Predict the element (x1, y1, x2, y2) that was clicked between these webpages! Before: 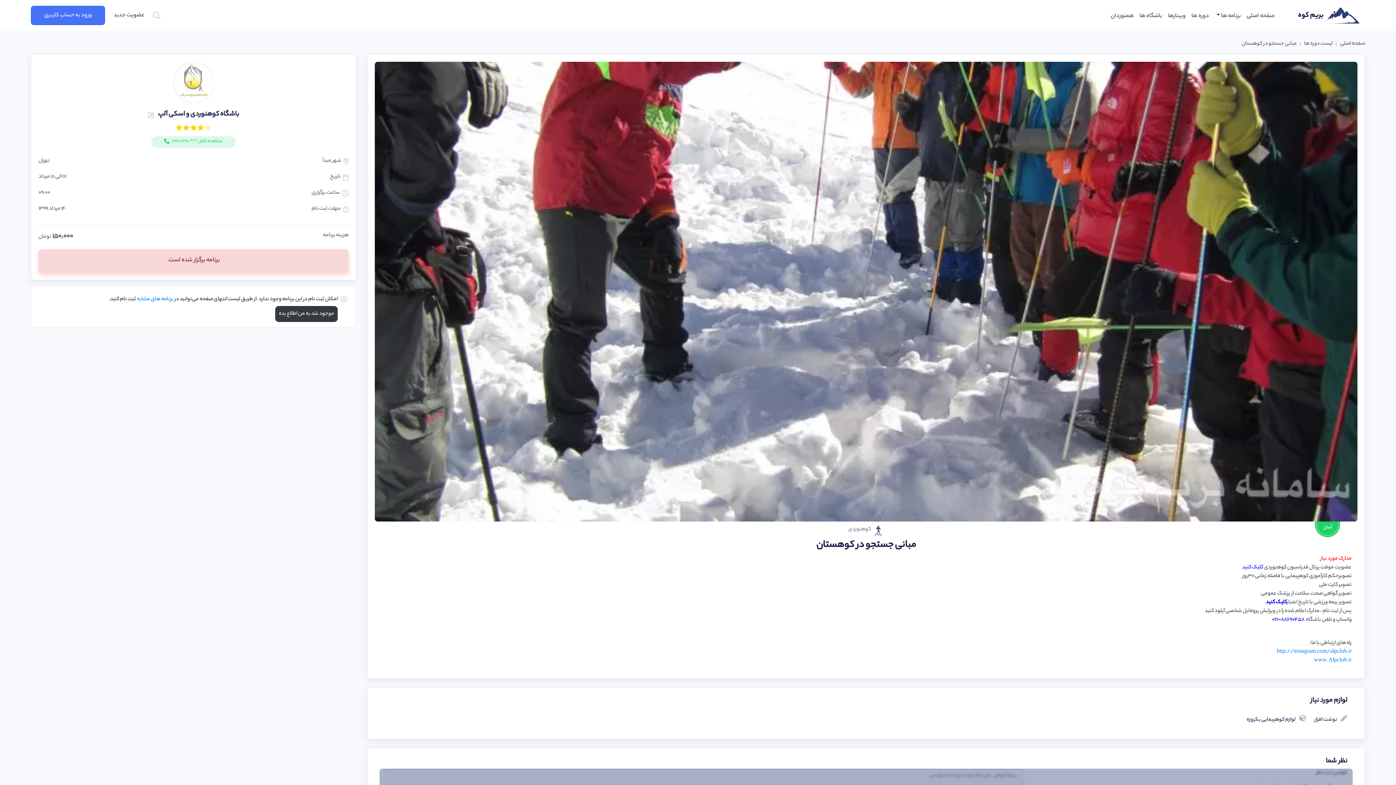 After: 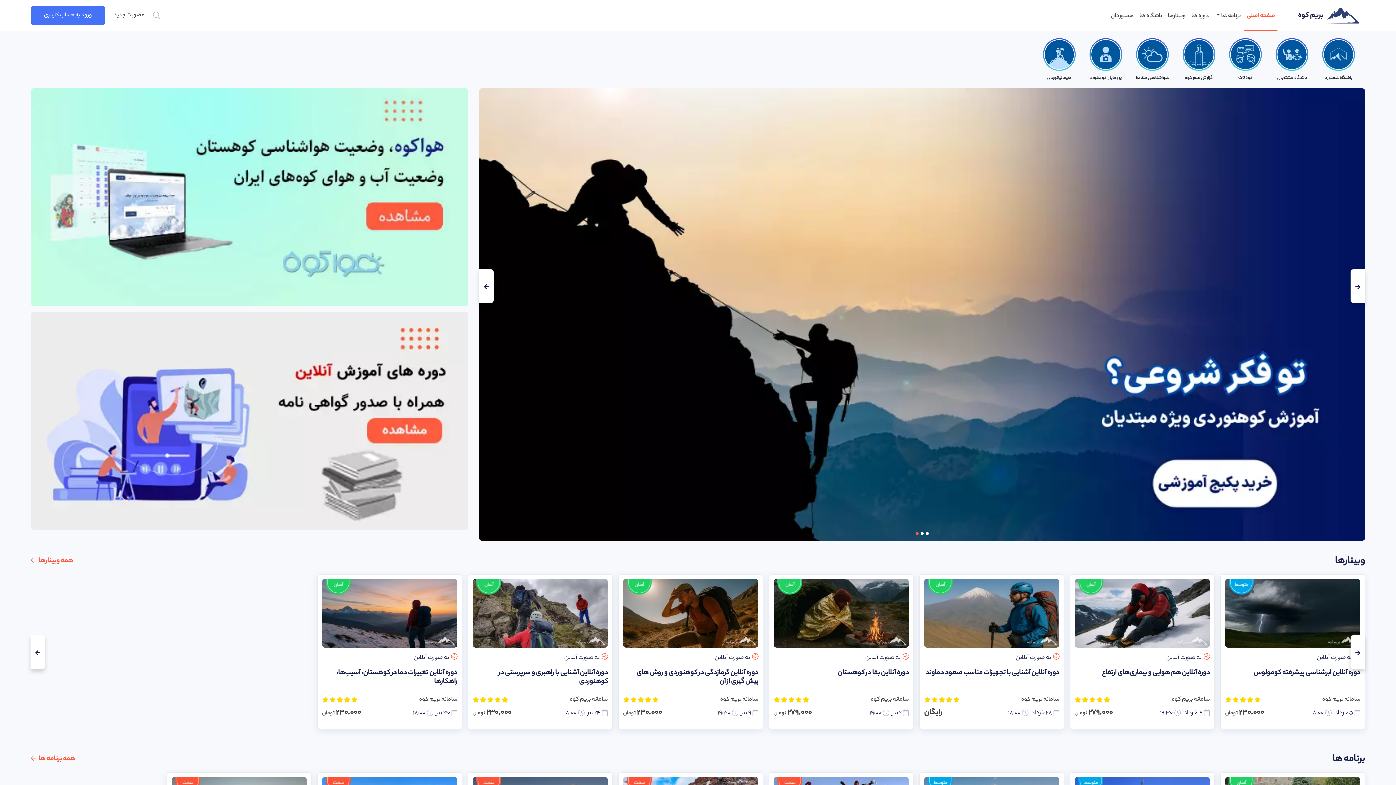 Action: label: صفحه اصلی bbox: (1340, 39, 1365, 48)